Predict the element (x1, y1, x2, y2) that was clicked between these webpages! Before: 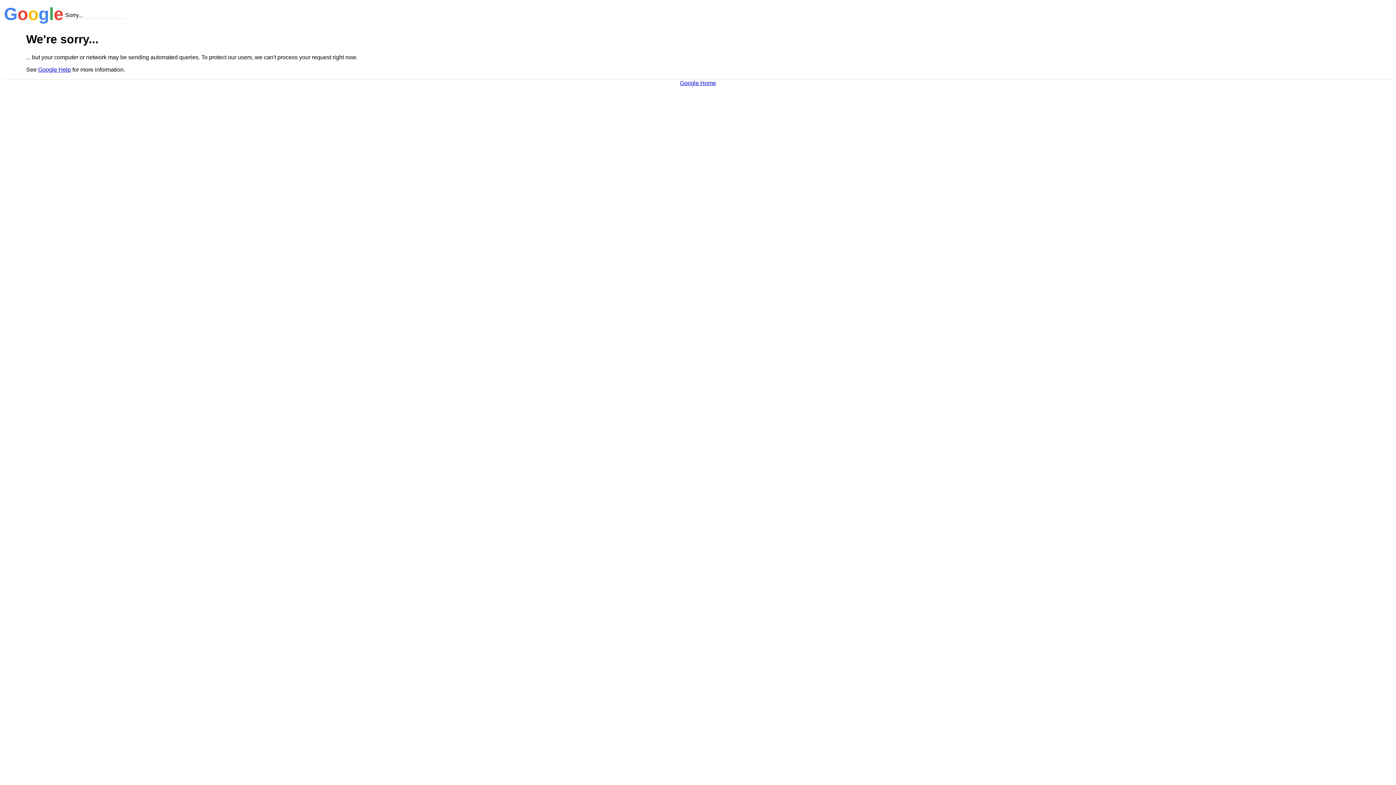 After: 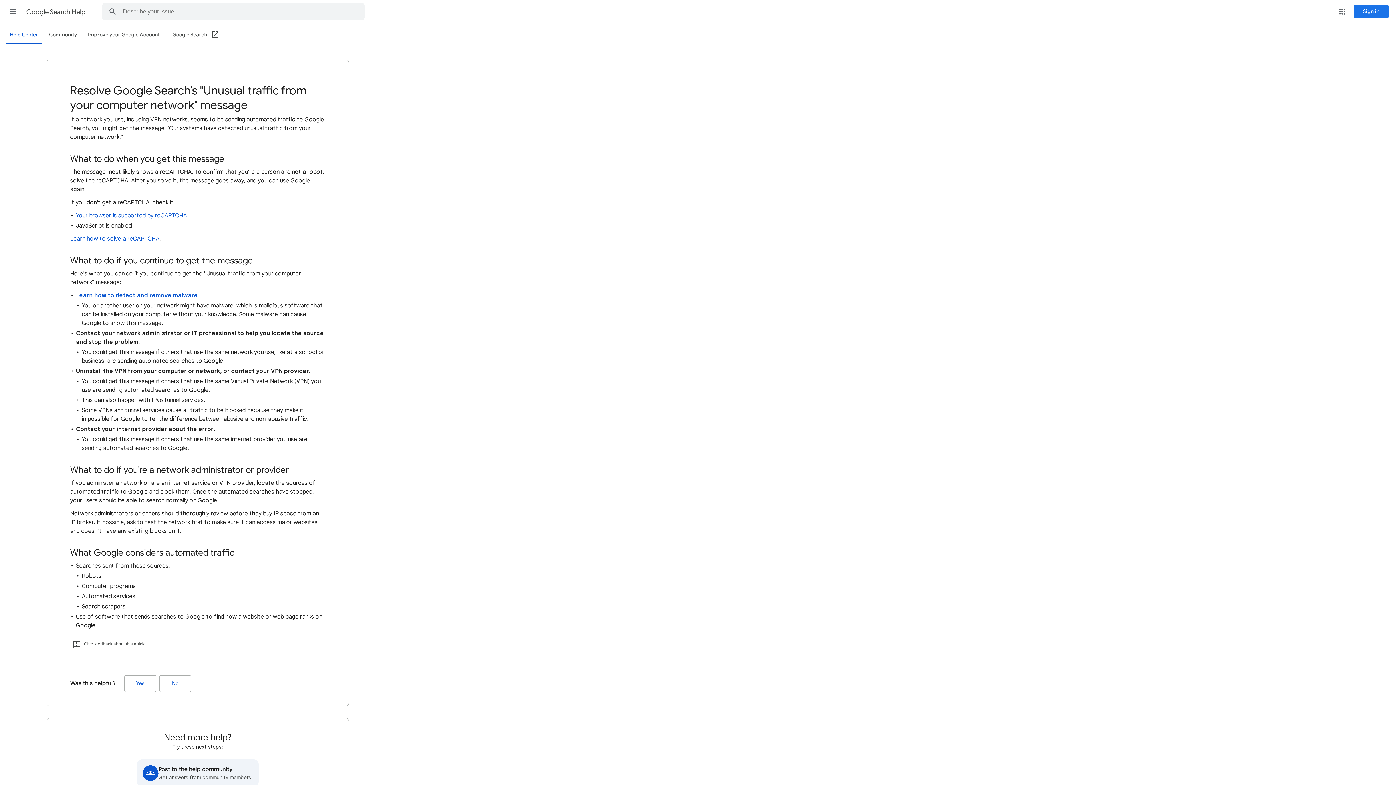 Action: bbox: (38, 66, 70, 72) label: Google Help